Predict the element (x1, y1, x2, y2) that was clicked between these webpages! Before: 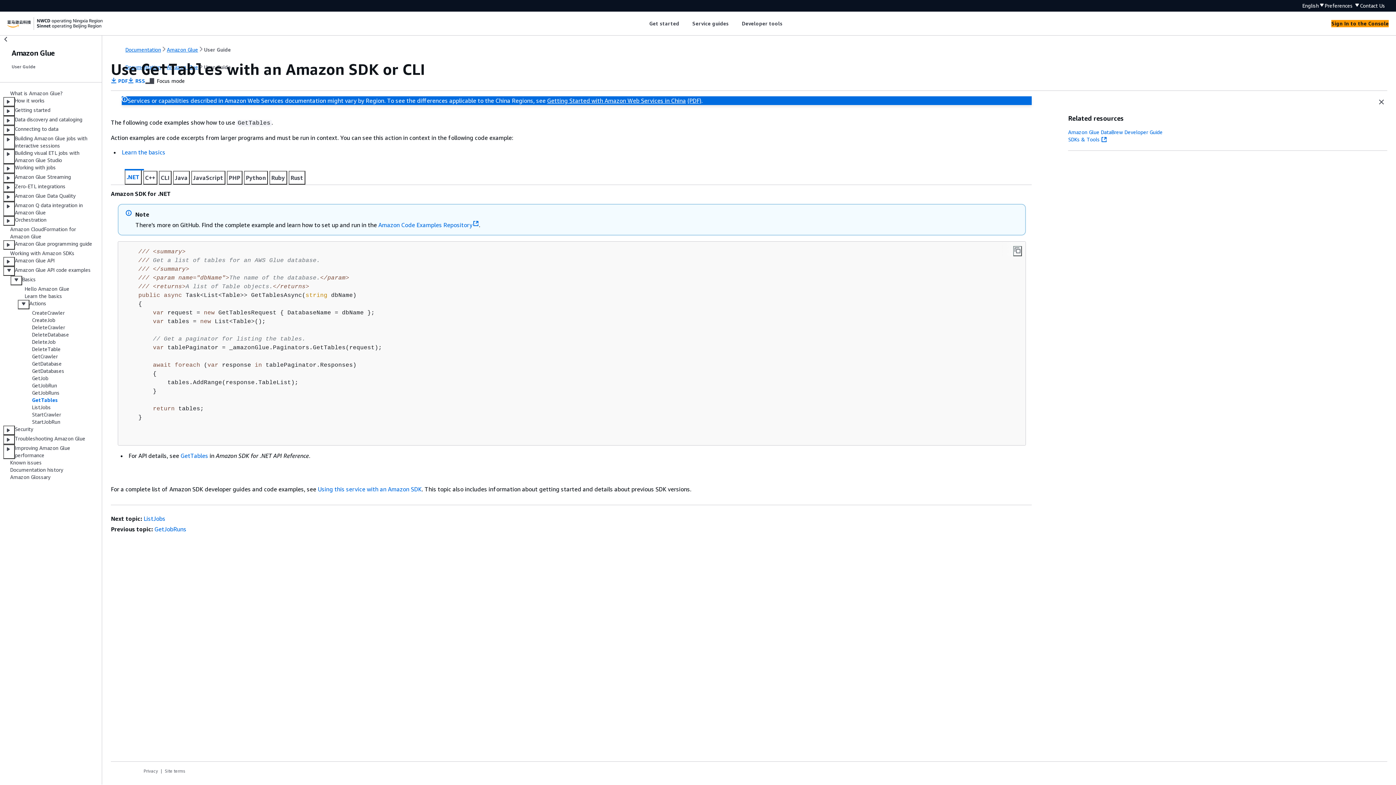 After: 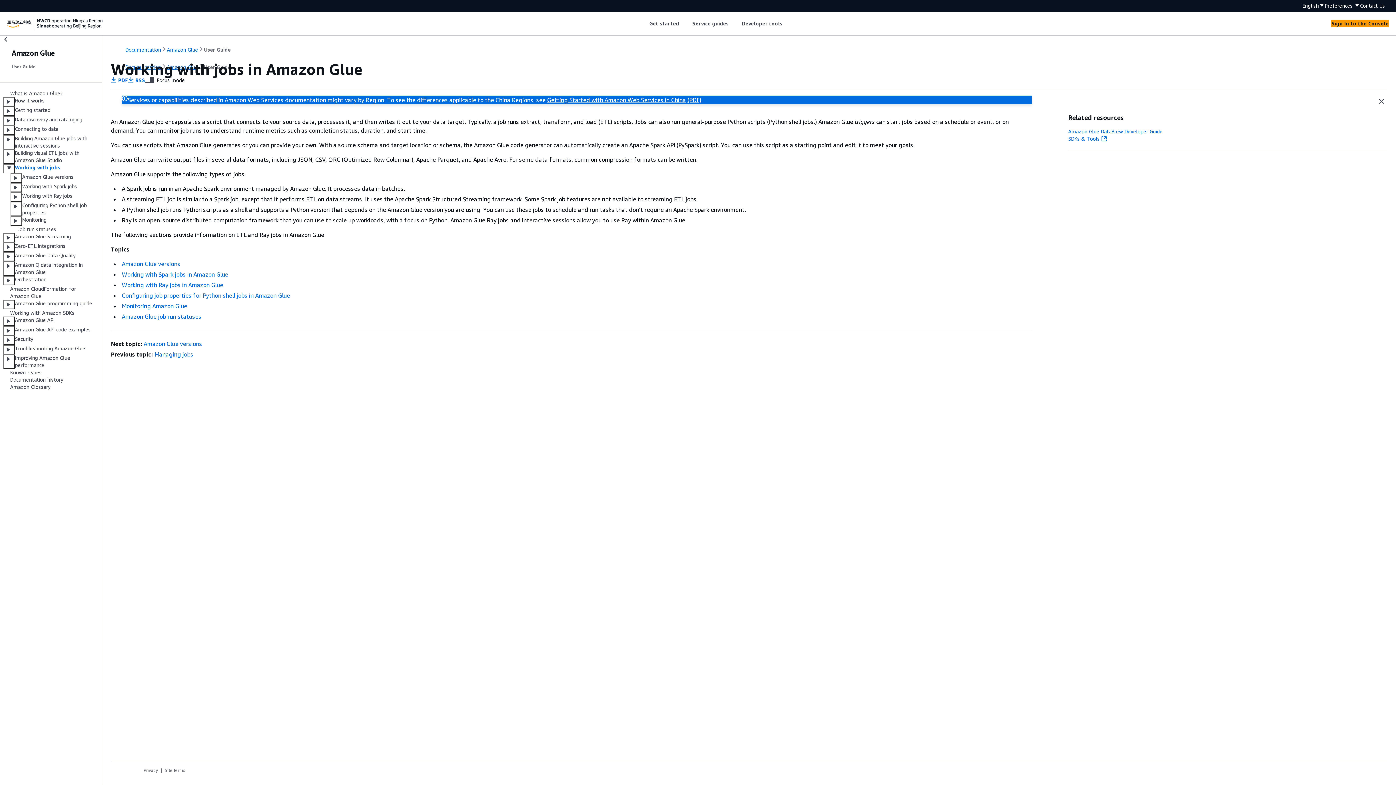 Action: label: Working with jobs bbox: (14, 164, 55, 173)